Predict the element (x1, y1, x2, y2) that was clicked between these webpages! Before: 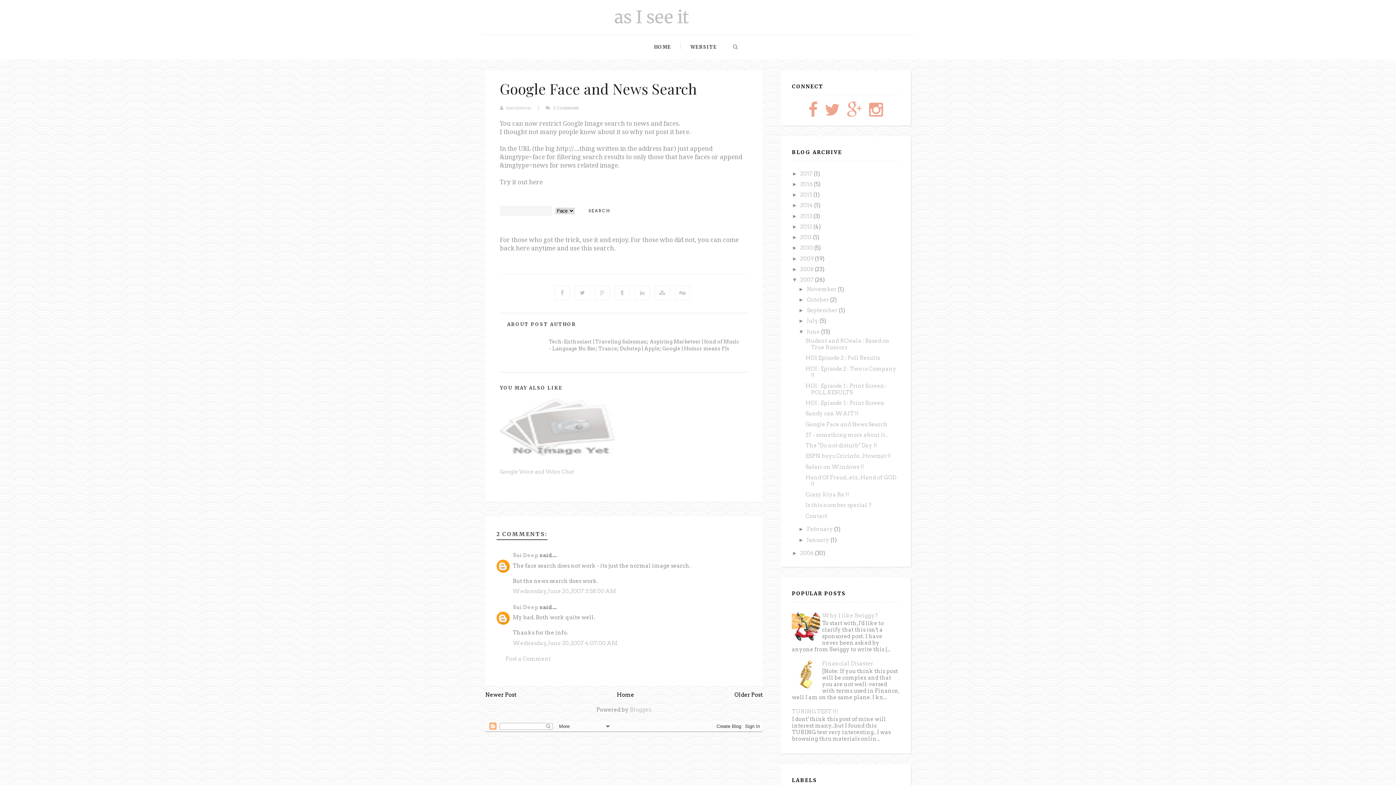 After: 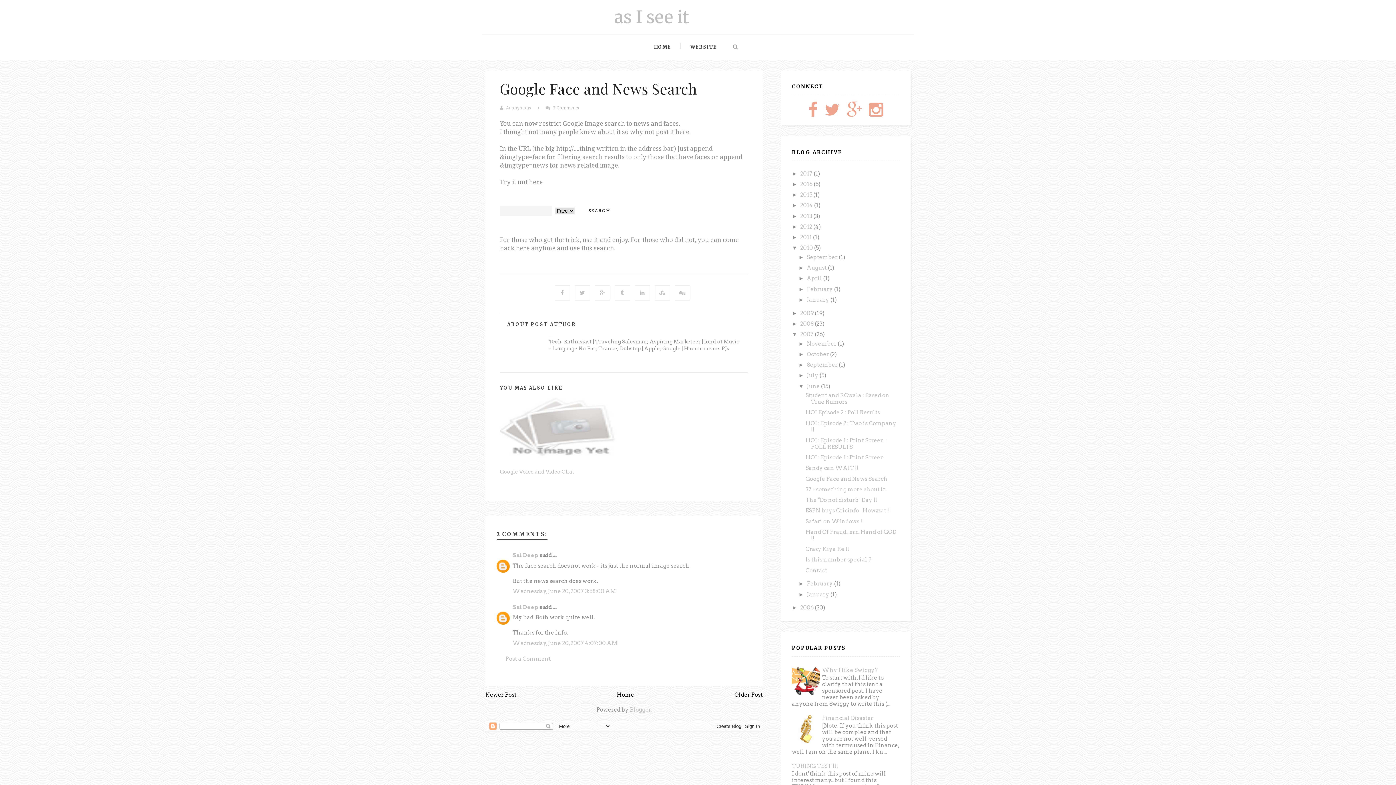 Action: label: ►   bbox: (792, 244, 800, 251)